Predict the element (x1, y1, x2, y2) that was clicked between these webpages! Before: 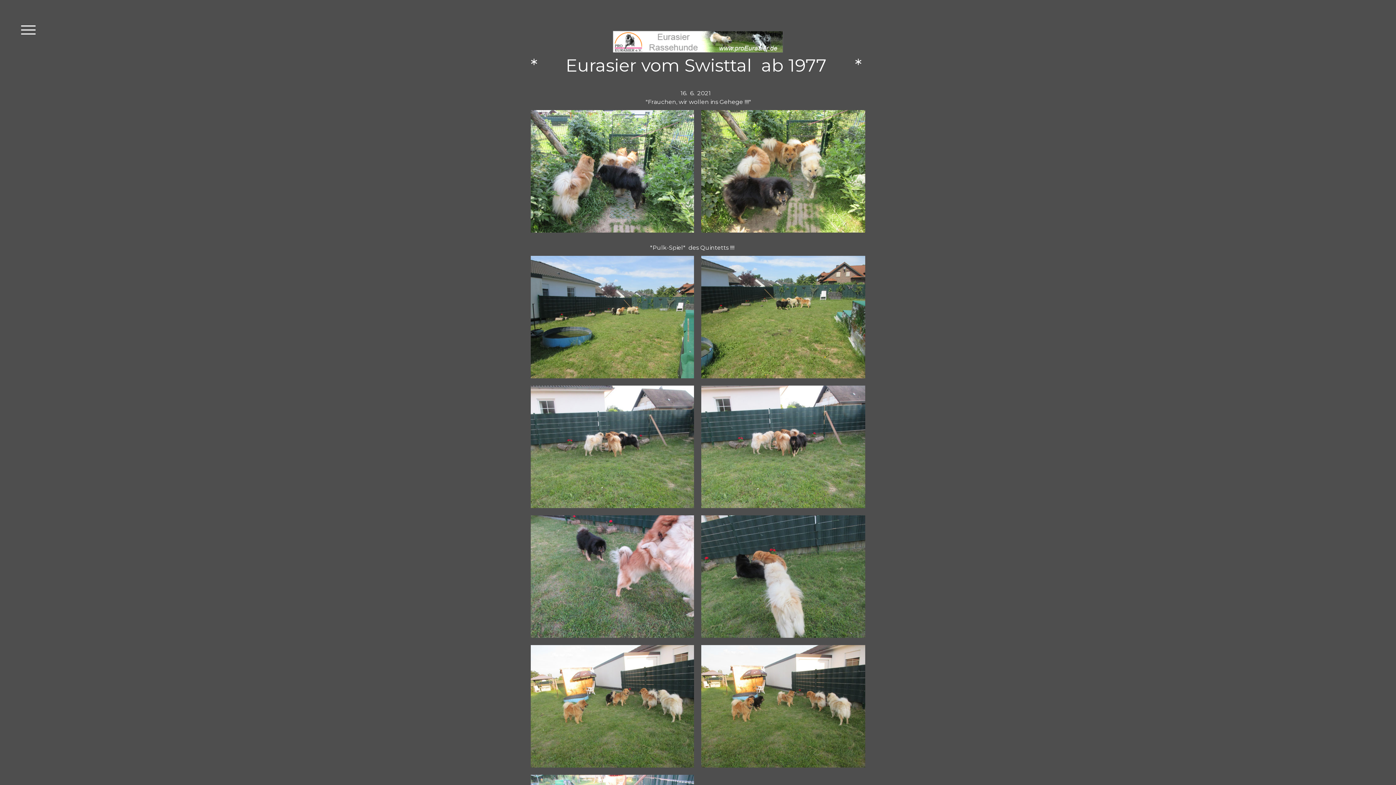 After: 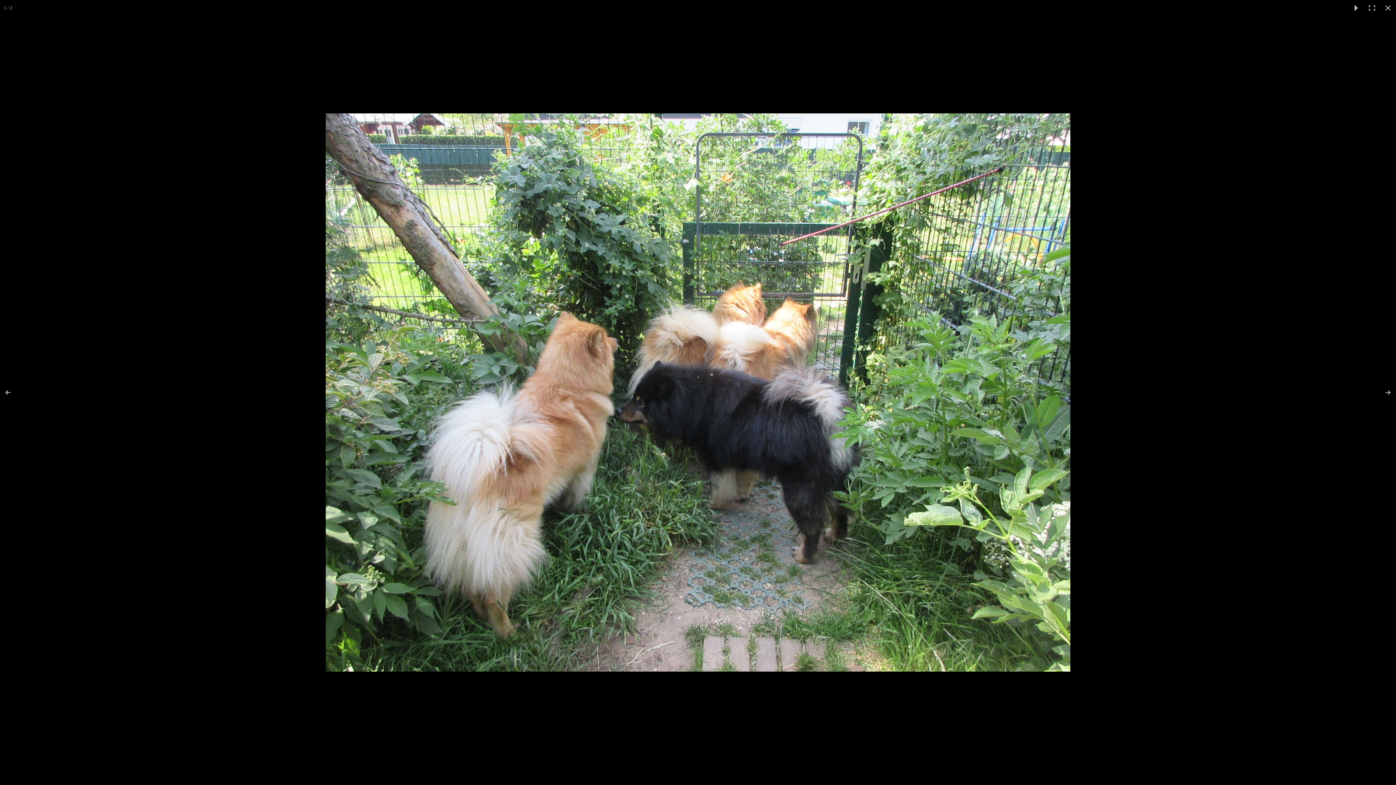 Action: bbox: (530, 110, 701, 232)